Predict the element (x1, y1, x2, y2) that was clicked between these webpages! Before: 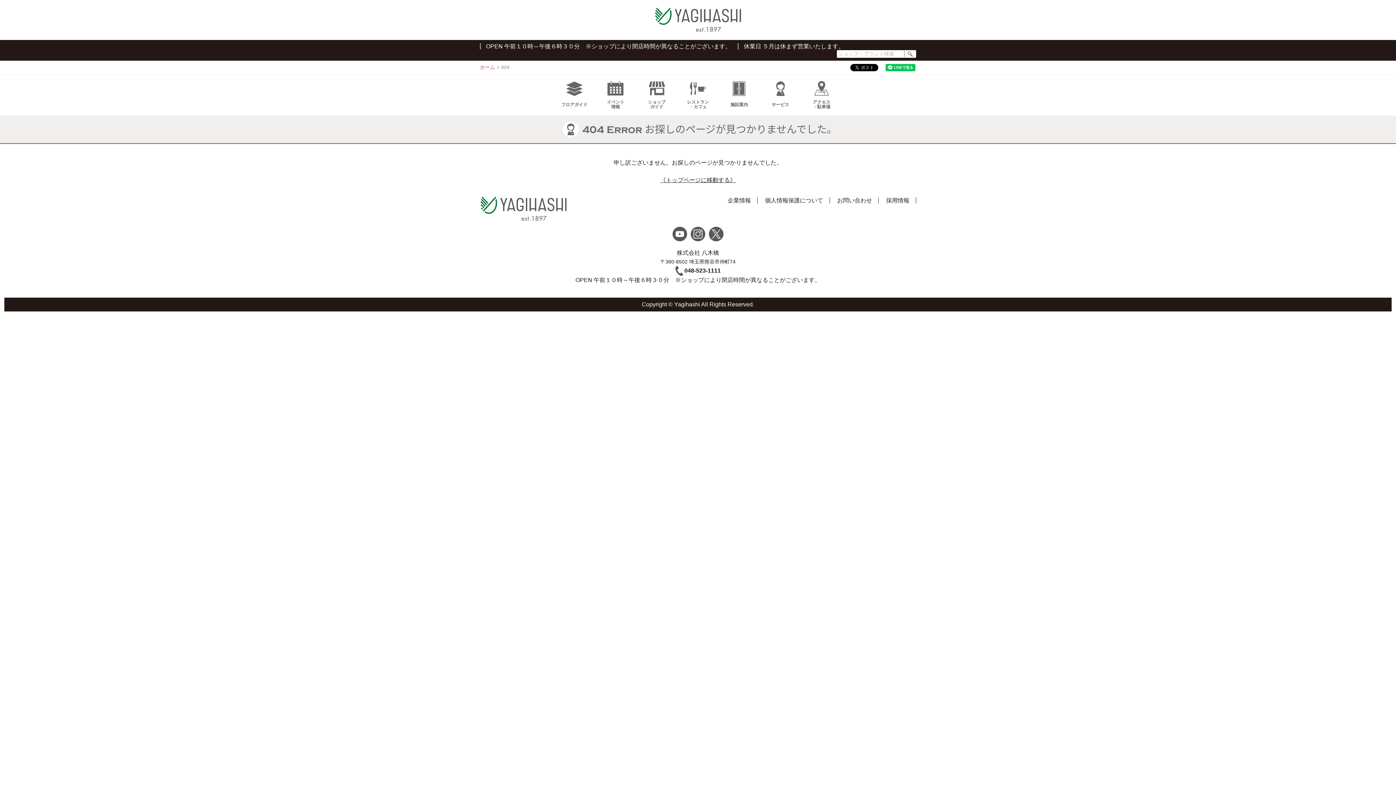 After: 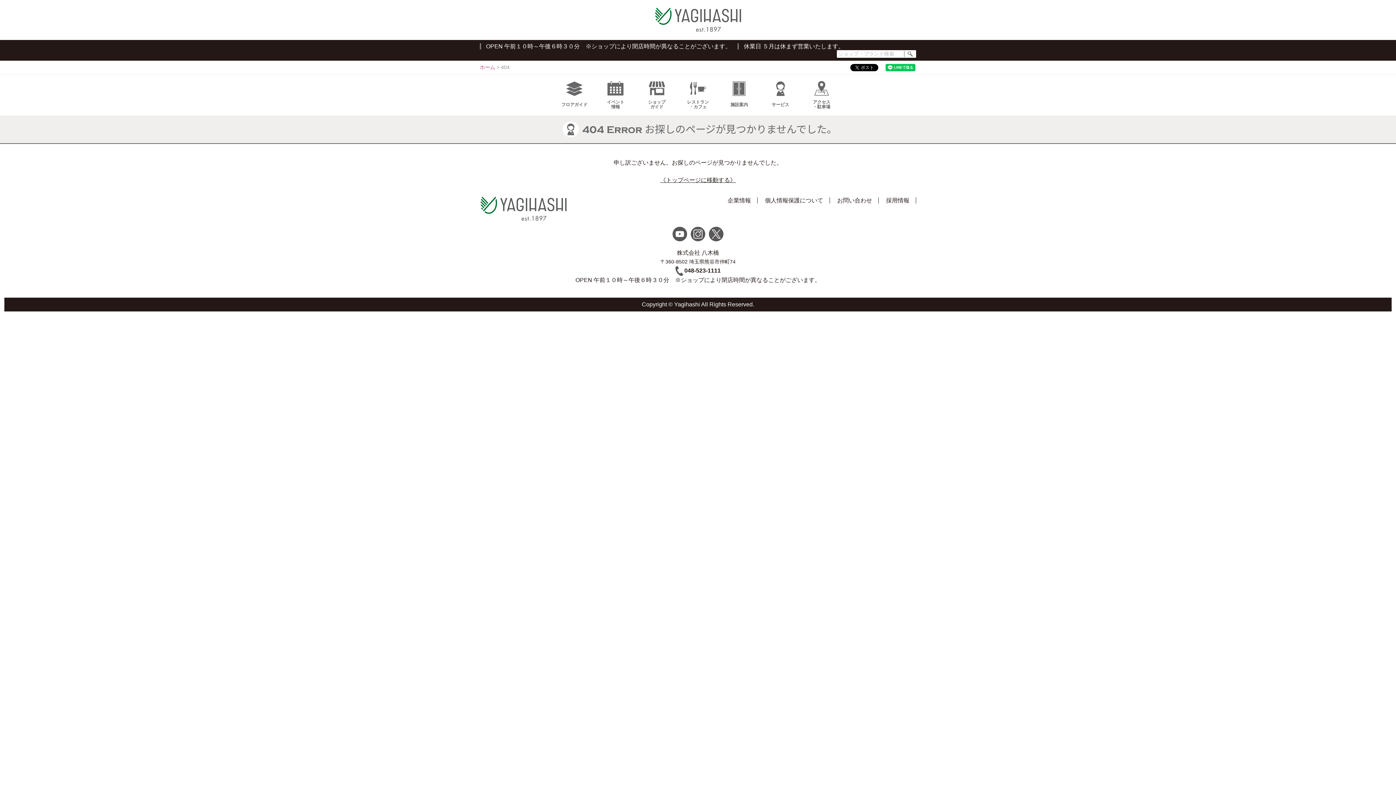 Action: bbox: (690, 230, 705, 236)